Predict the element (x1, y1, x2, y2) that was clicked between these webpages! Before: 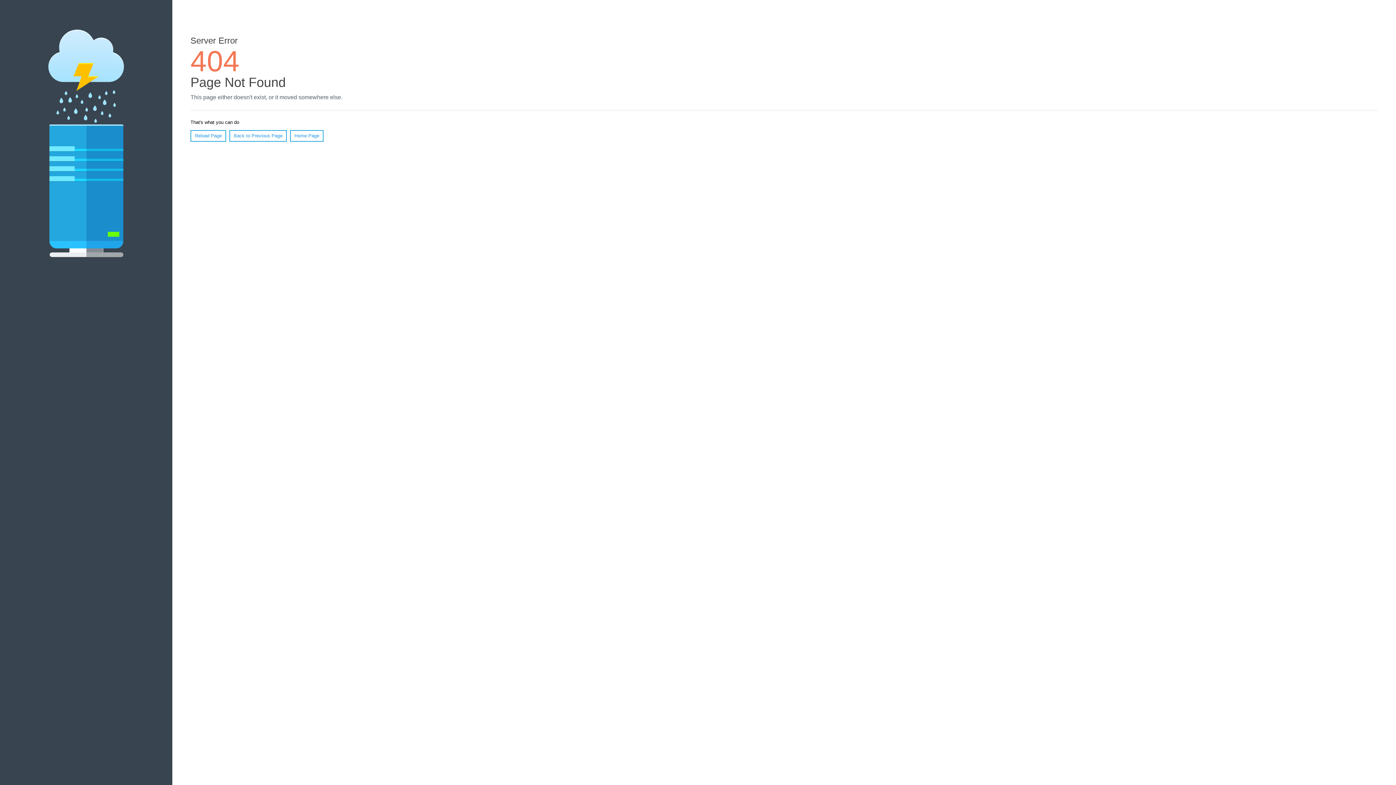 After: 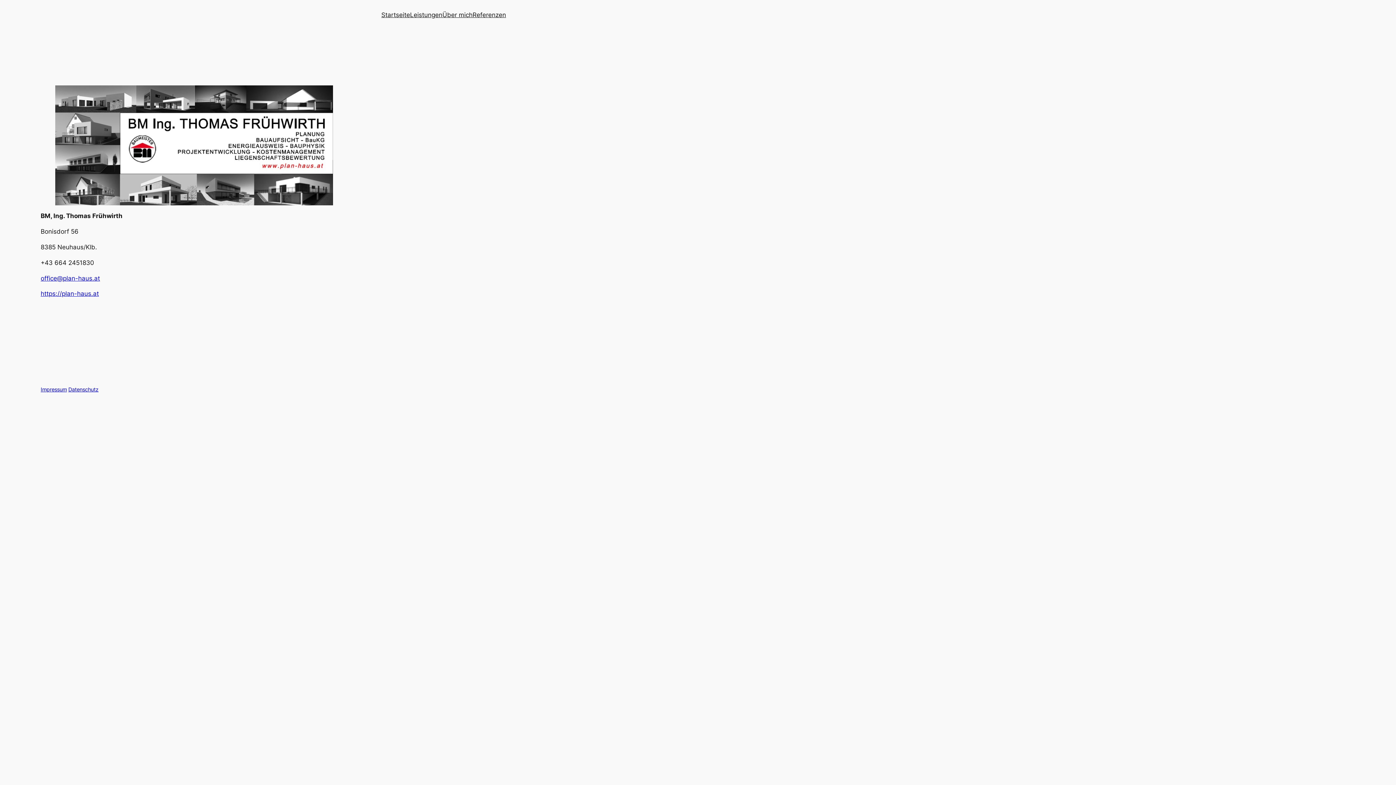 Action: label: Home Page bbox: (290, 130, 323, 141)